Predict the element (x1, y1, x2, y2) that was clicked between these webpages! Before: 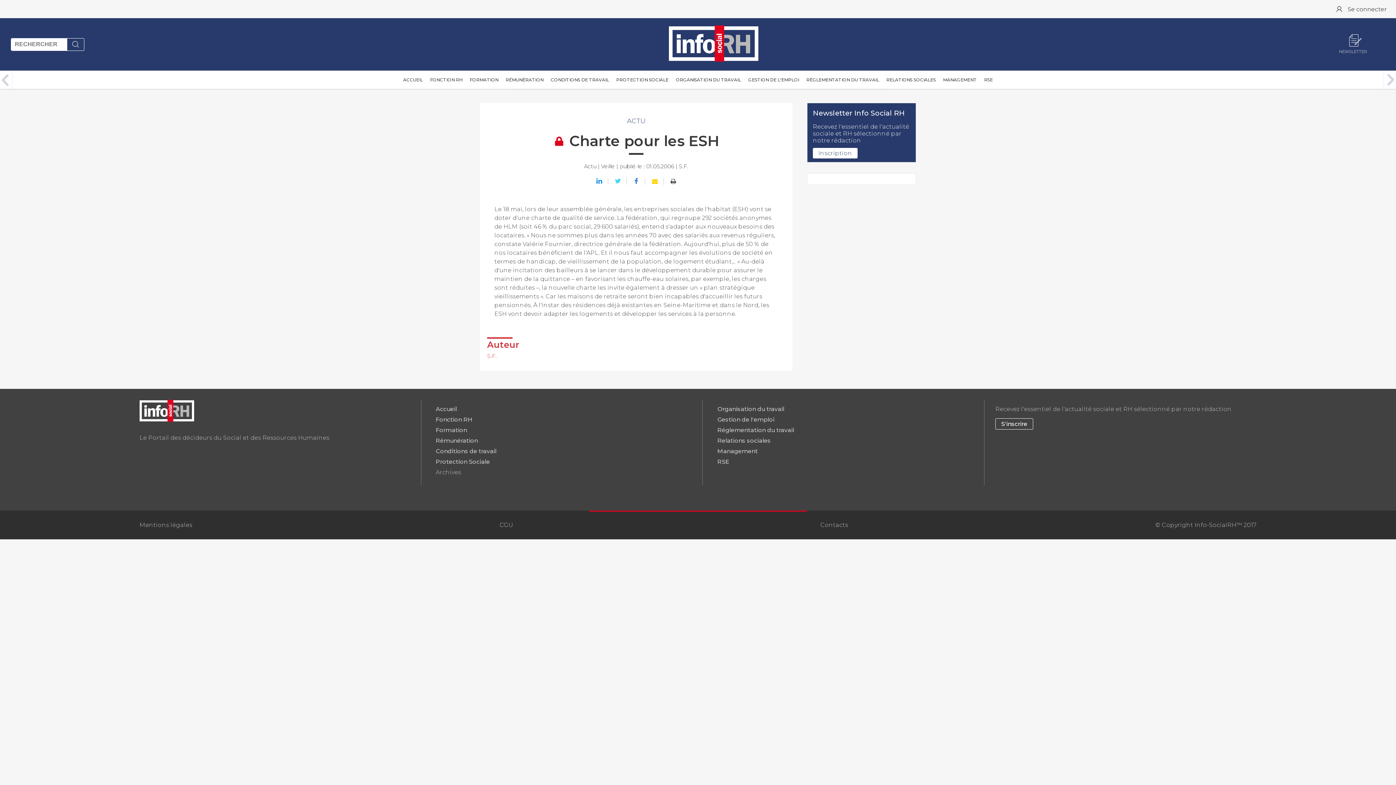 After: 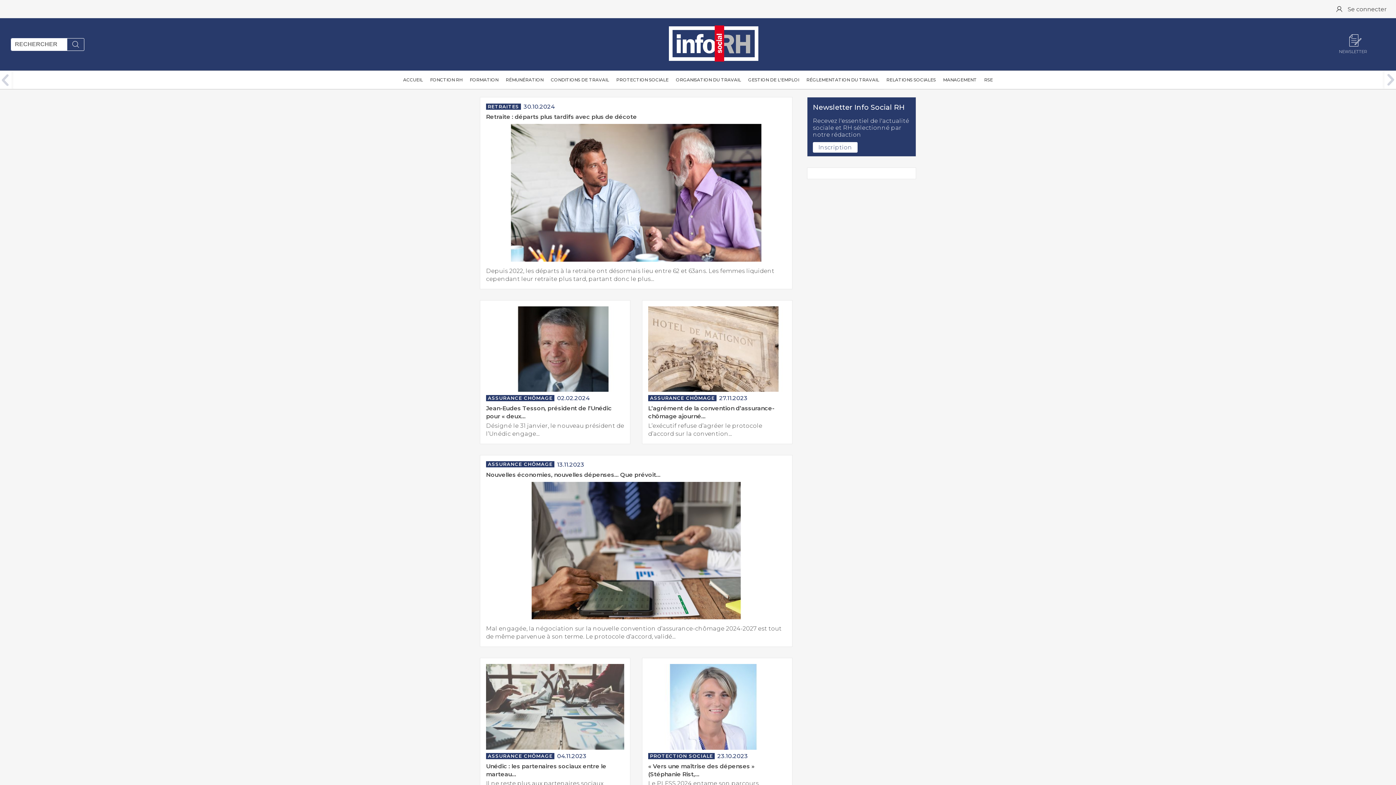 Action: label: Protection Sociale bbox: (435, 458, 490, 465)